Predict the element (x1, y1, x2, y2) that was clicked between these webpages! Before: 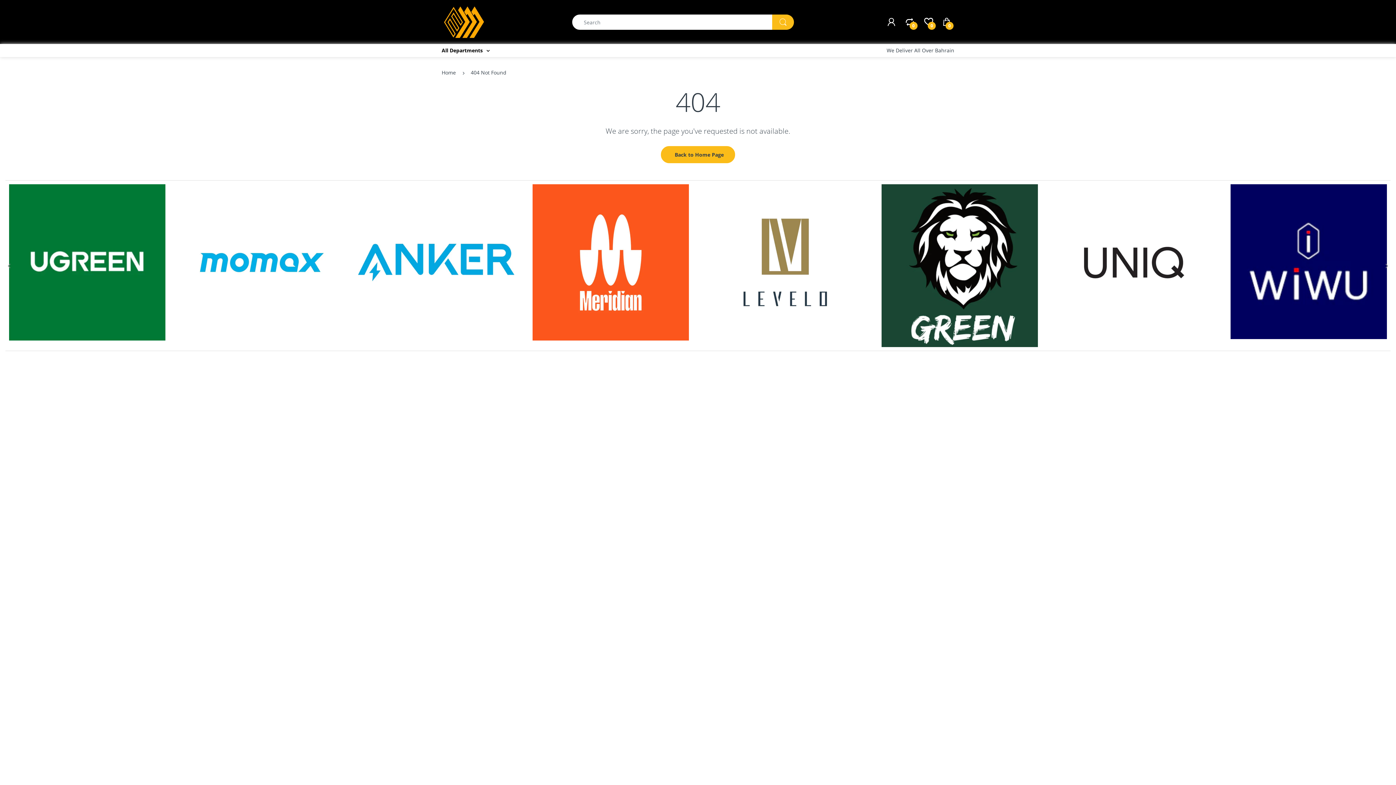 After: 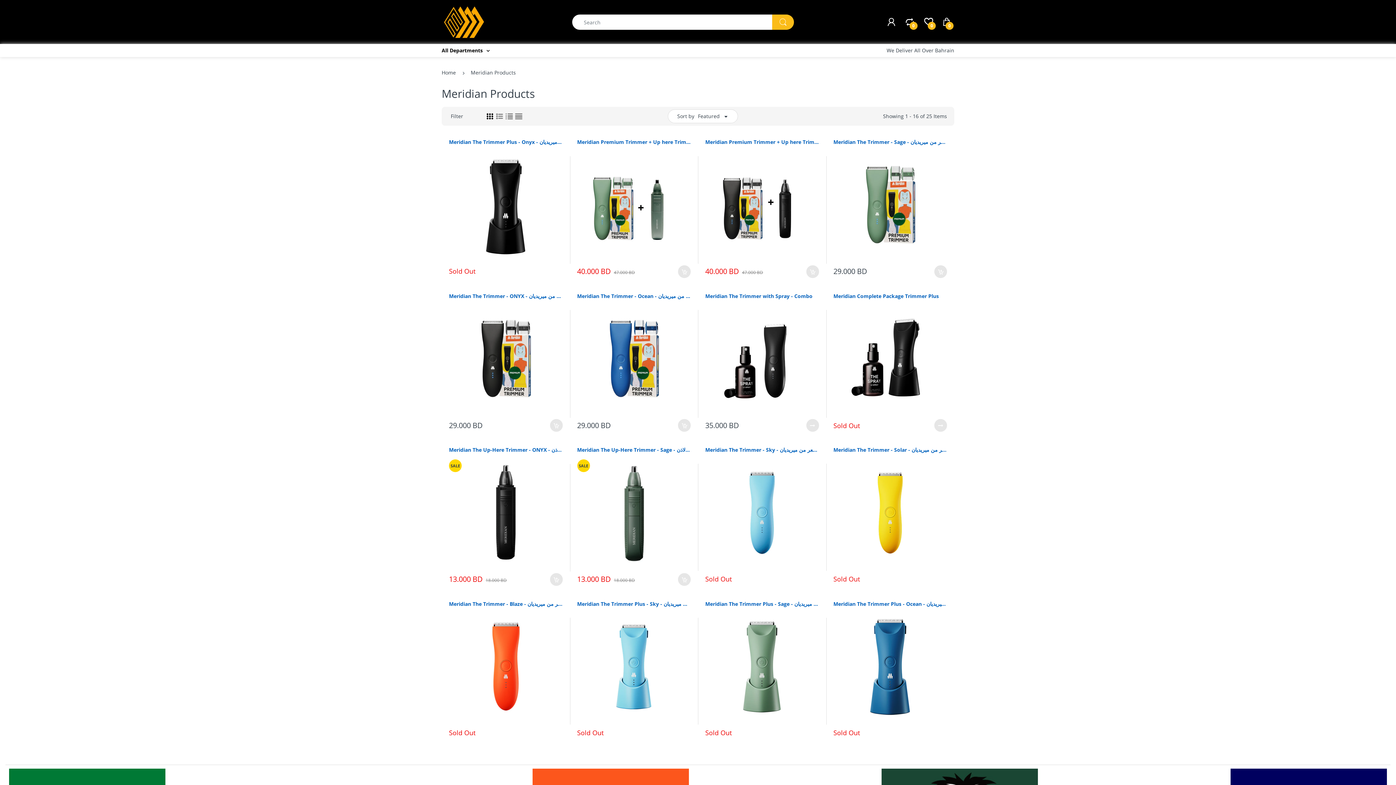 Action: bbox: (532, 184, 689, 340)